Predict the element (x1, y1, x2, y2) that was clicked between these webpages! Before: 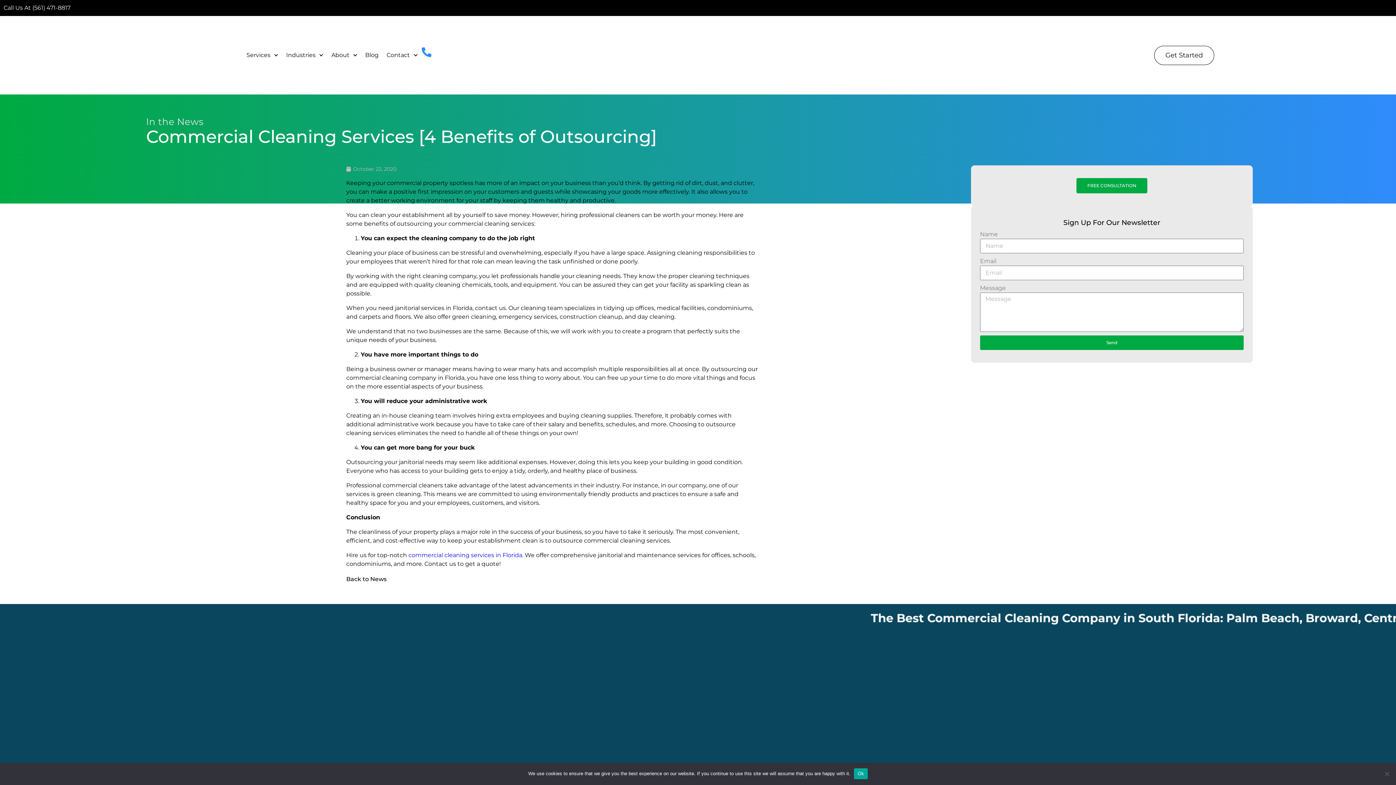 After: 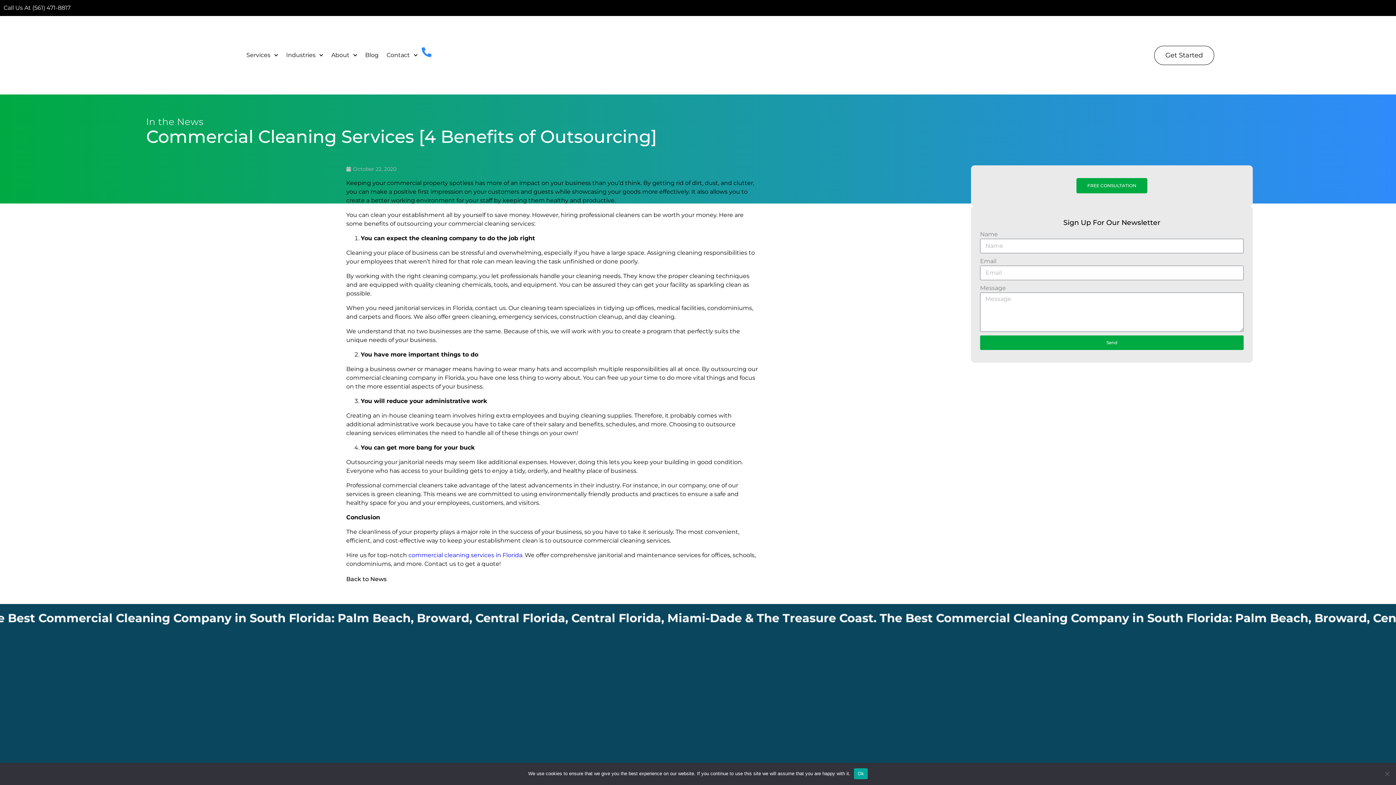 Action: bbox: (421, 47, 431, 57)